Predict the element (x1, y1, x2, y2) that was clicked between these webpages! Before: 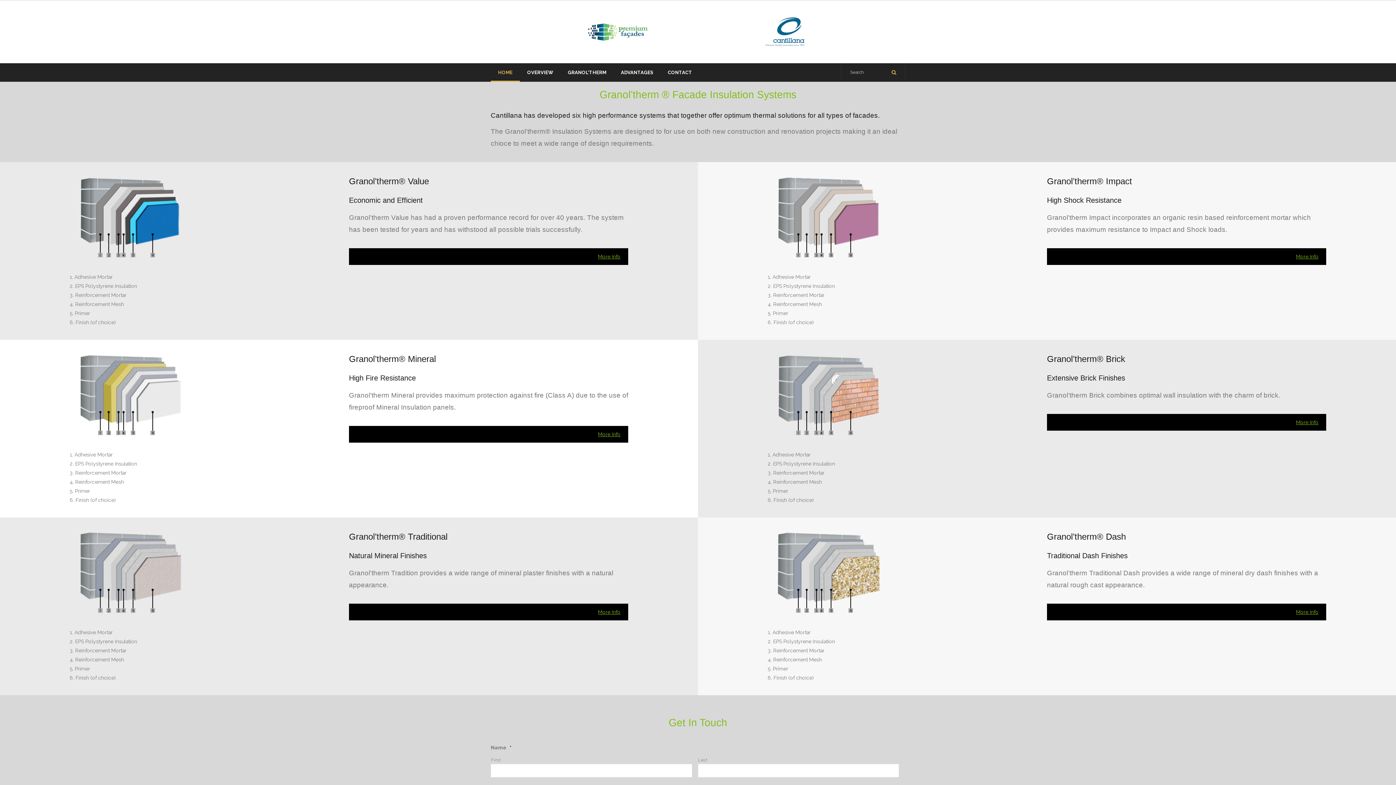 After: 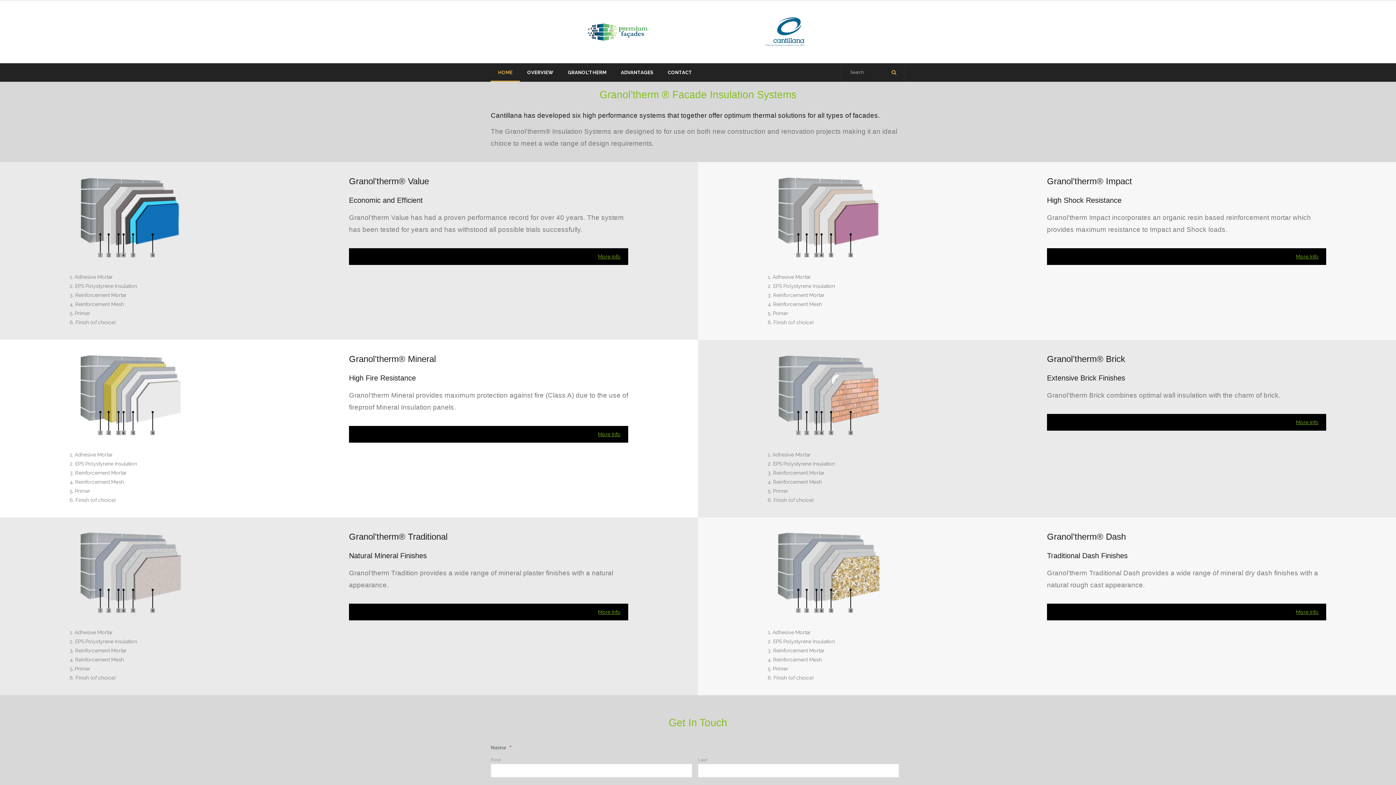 Action: label: More Info bbox: (349, 248, 628, 265)